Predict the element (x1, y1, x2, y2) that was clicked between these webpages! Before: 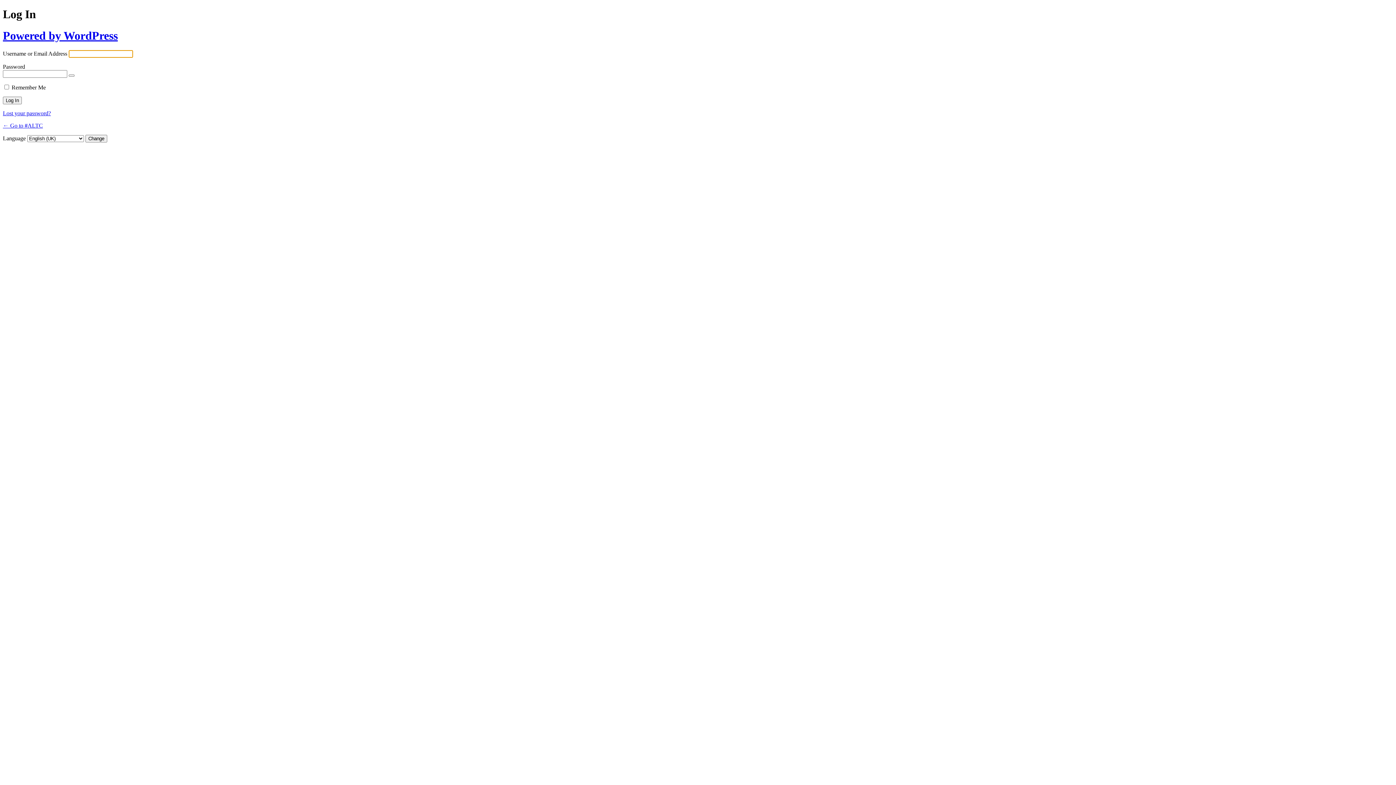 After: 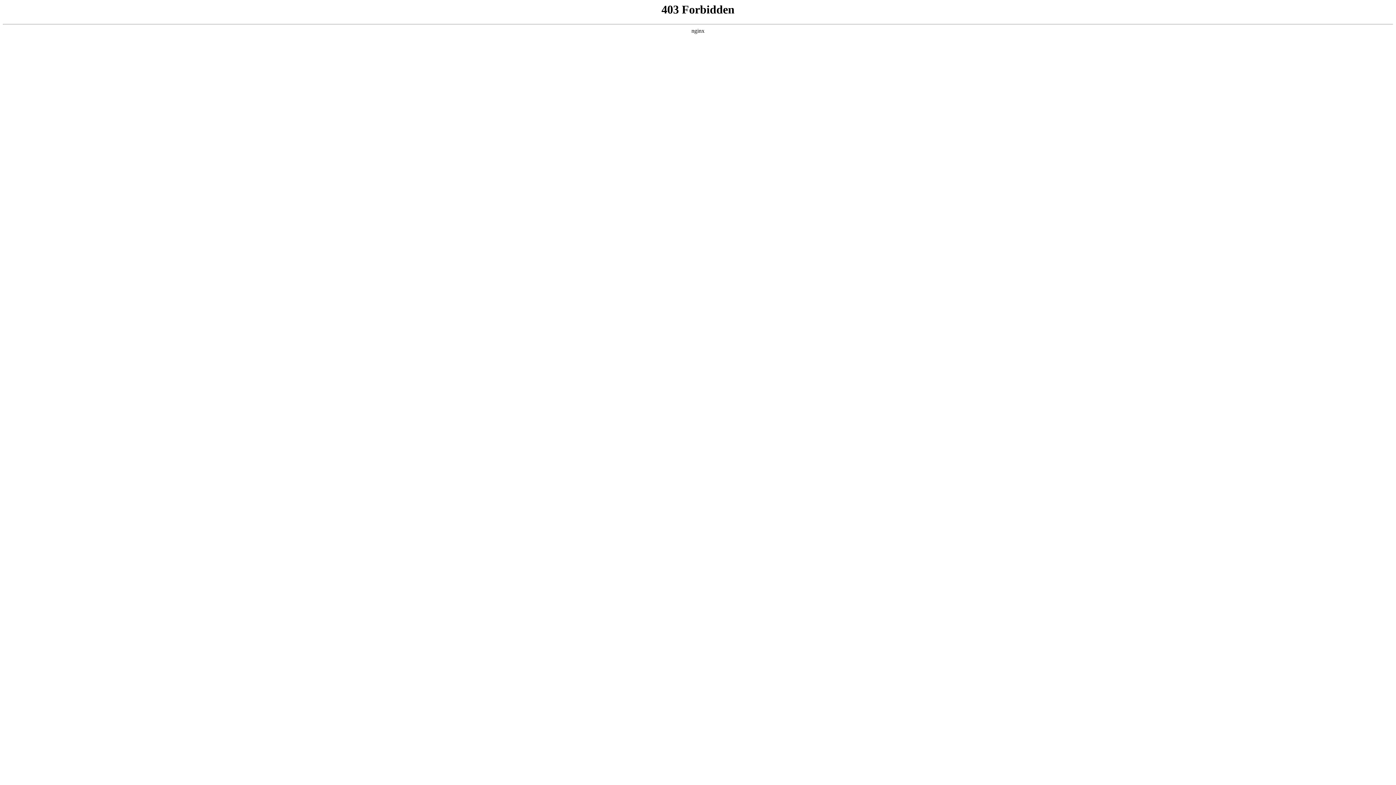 Action: label: Powered by WordPress bbox: (2, 29, 117, 42)